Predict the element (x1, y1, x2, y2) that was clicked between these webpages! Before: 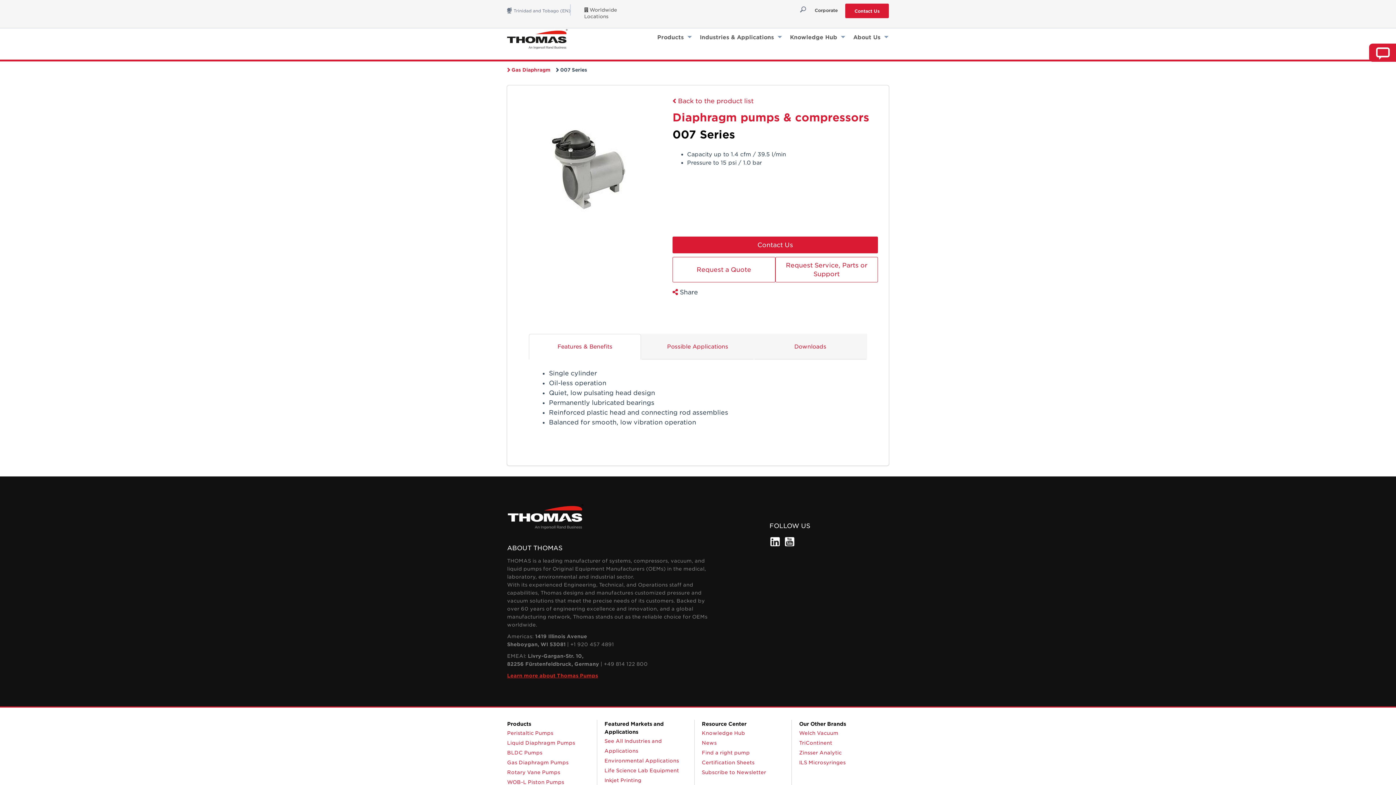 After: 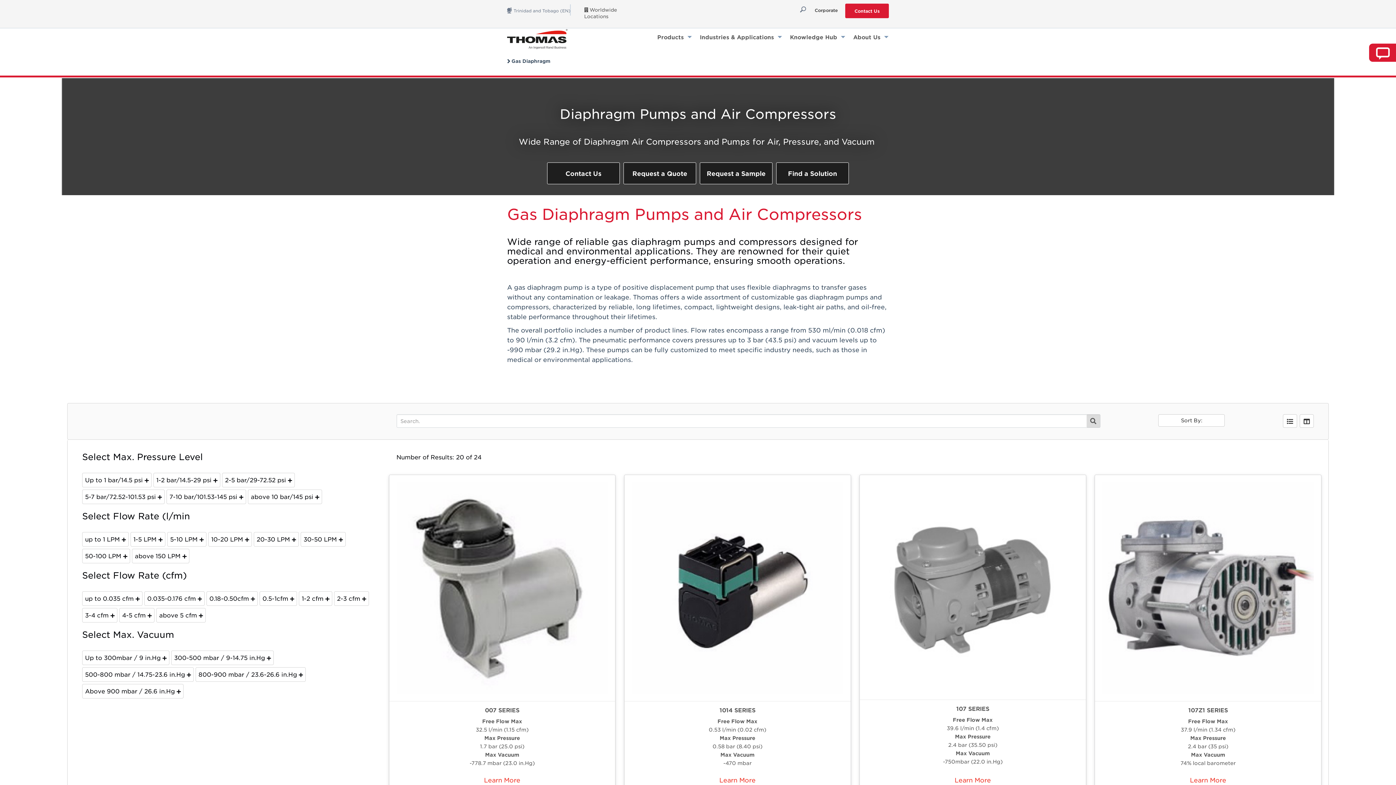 Action: bbox: (507, 759, 568, 765) label: Gas Diaphragm Pumps